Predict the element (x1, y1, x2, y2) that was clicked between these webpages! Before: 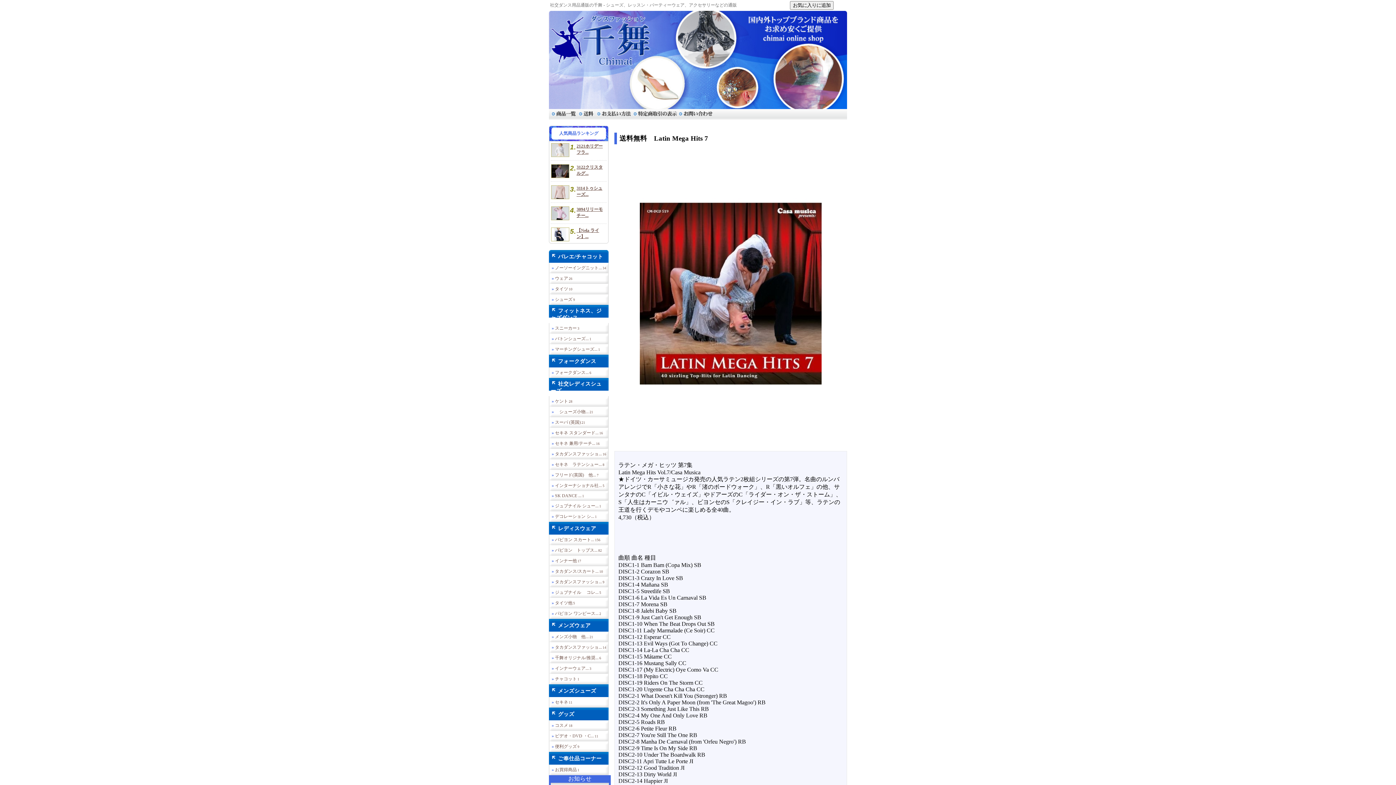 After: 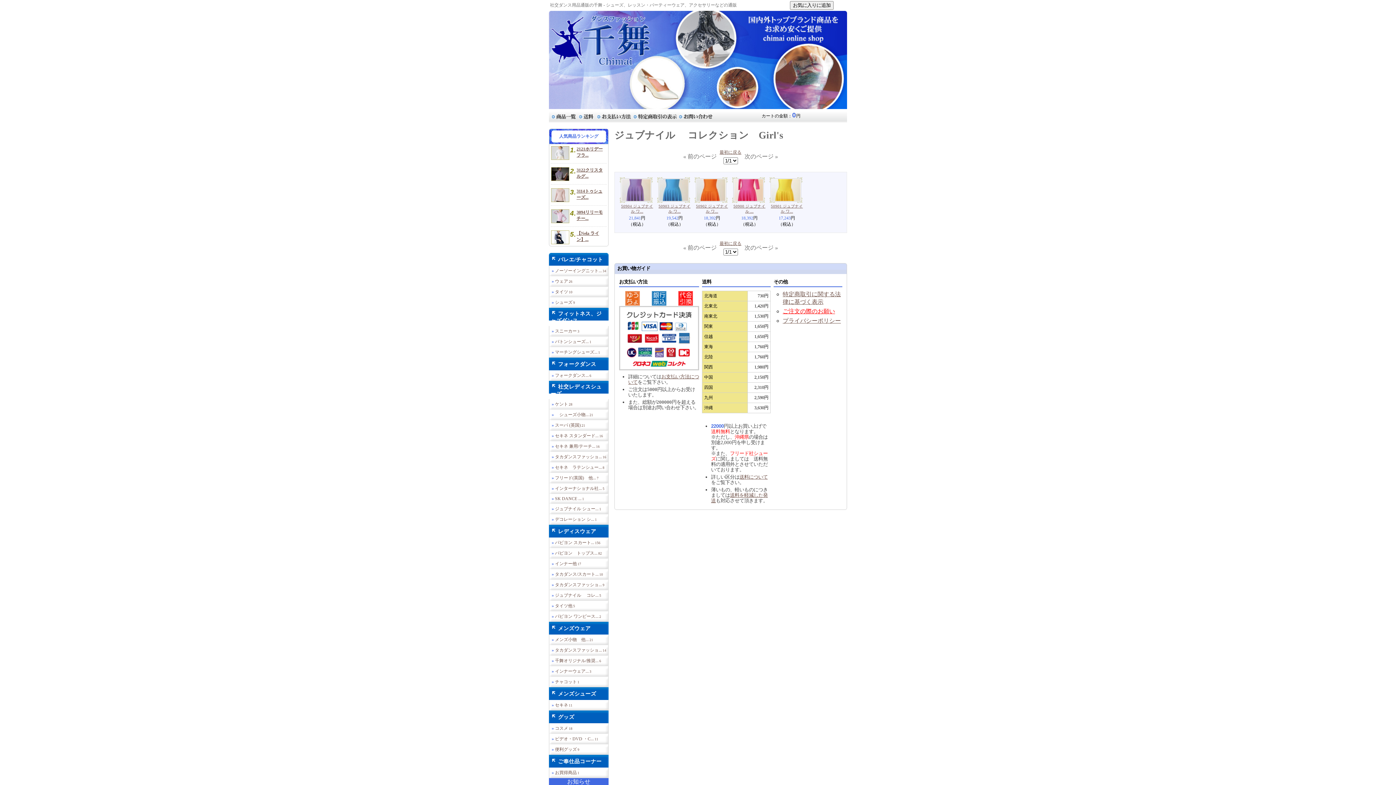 Action: bbox: (549, 587, 608, 598) label:  » ジュブナイル 　コレ... 5